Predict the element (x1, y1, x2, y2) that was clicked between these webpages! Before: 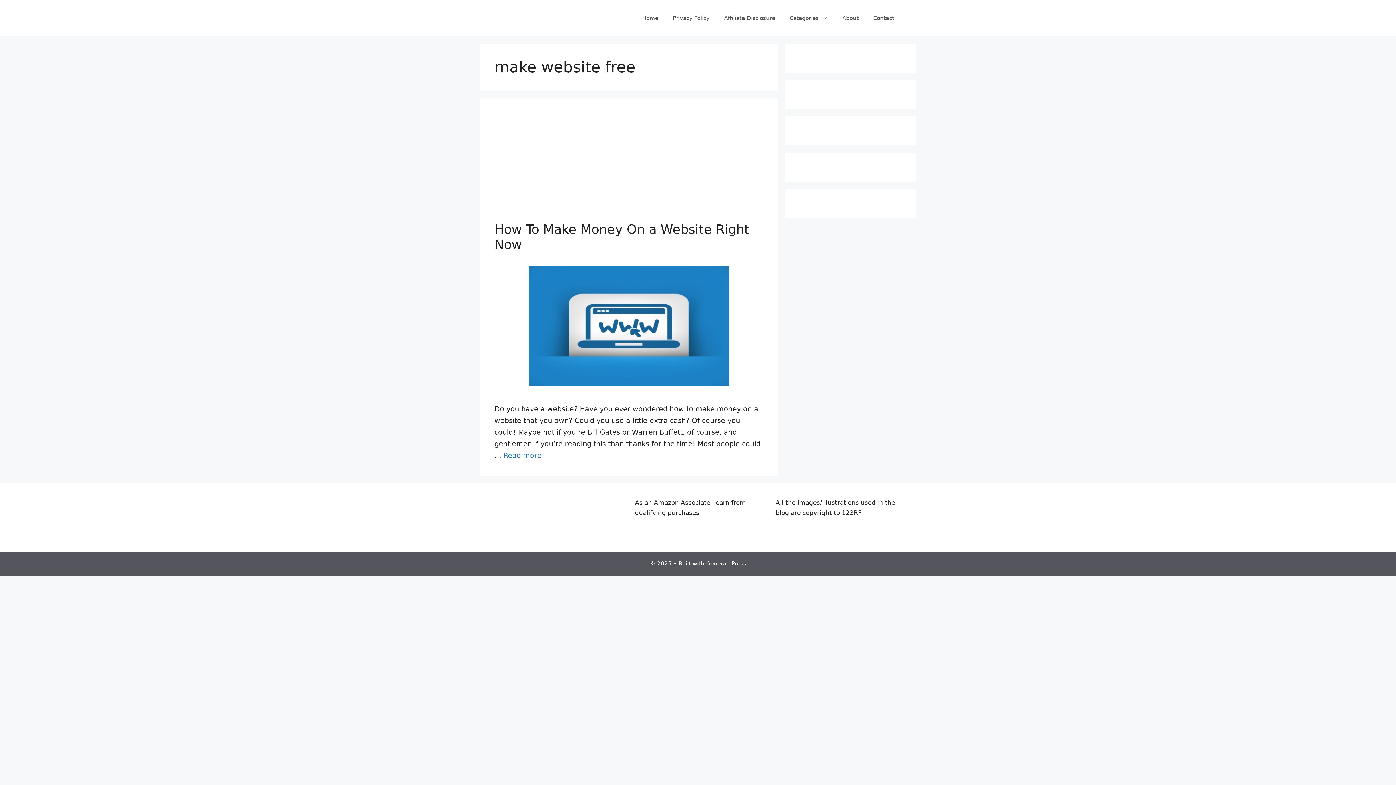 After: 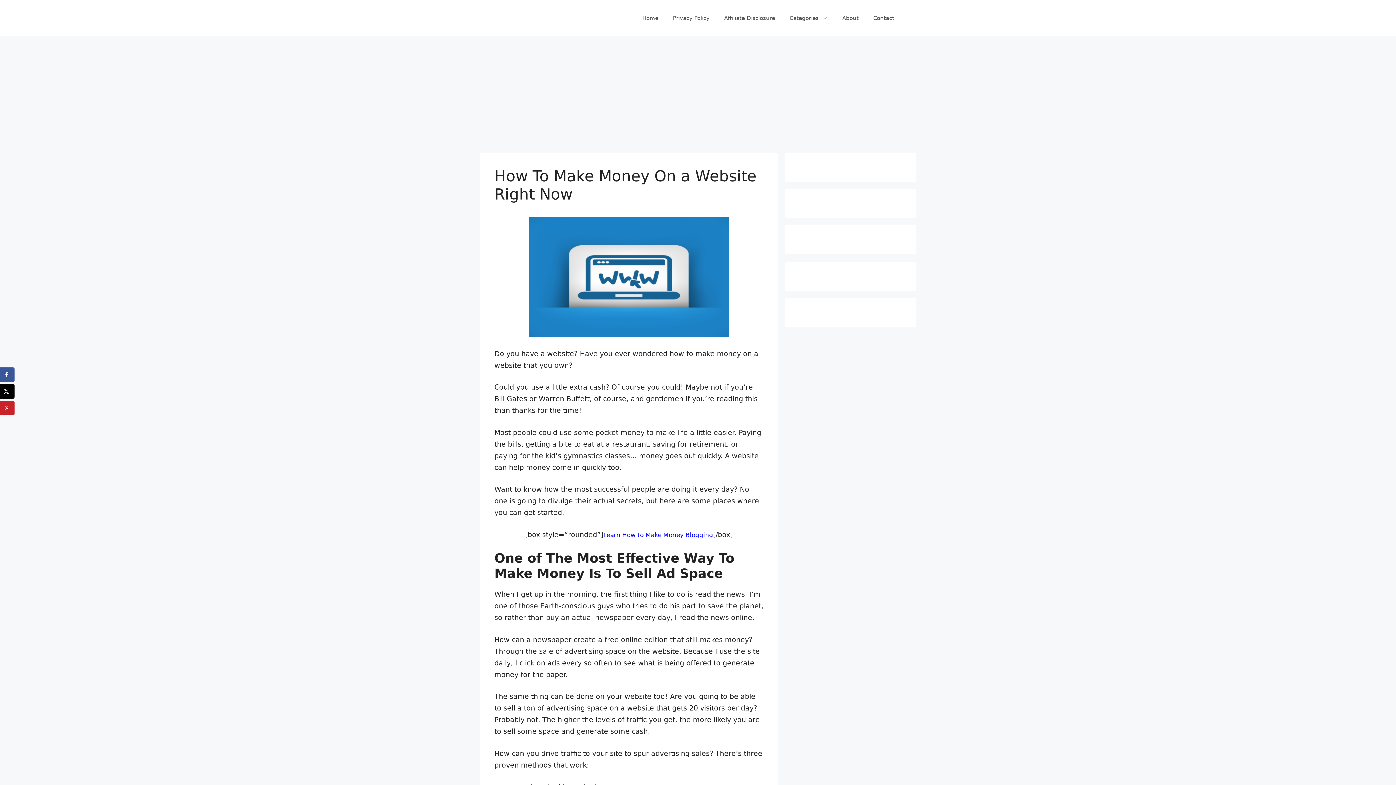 Action: bbox: (529, 379, 729, 387)